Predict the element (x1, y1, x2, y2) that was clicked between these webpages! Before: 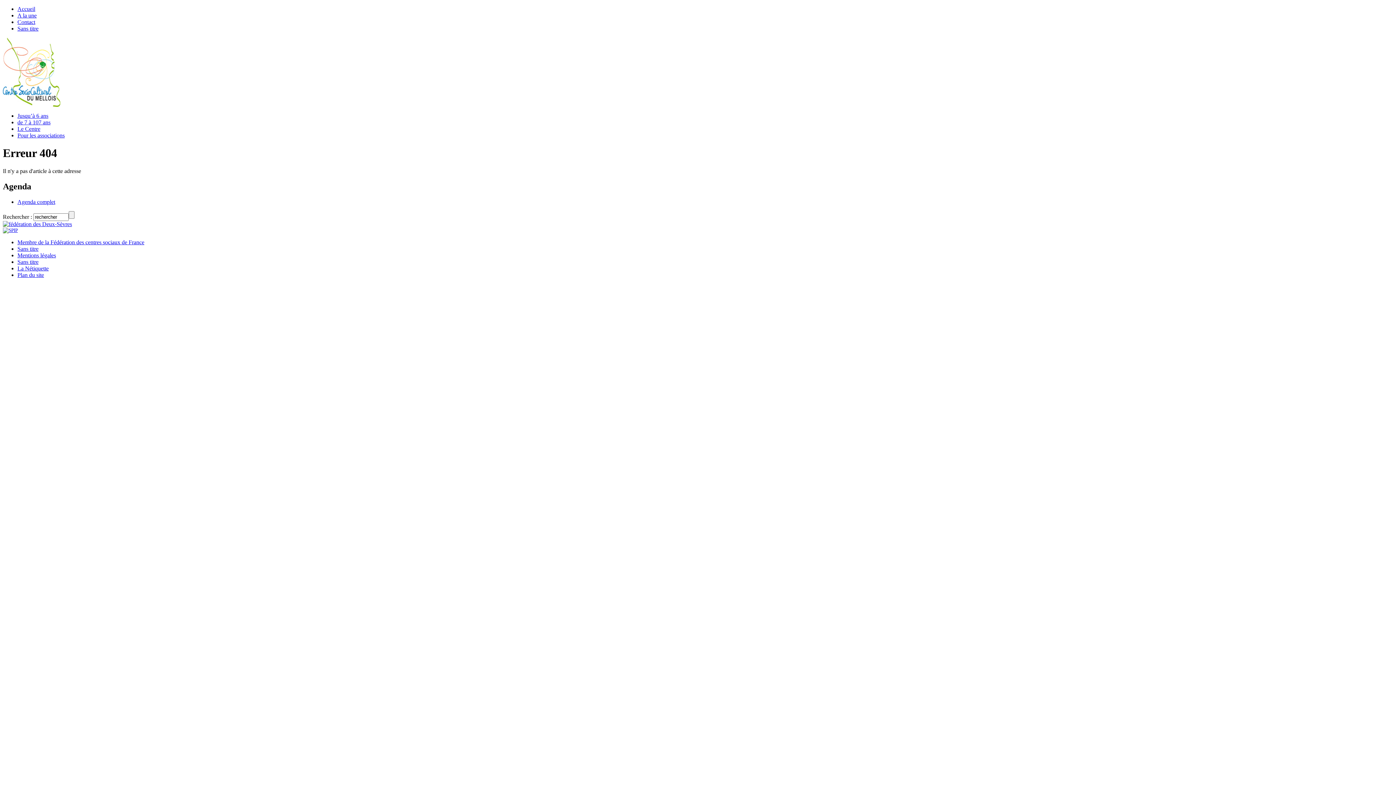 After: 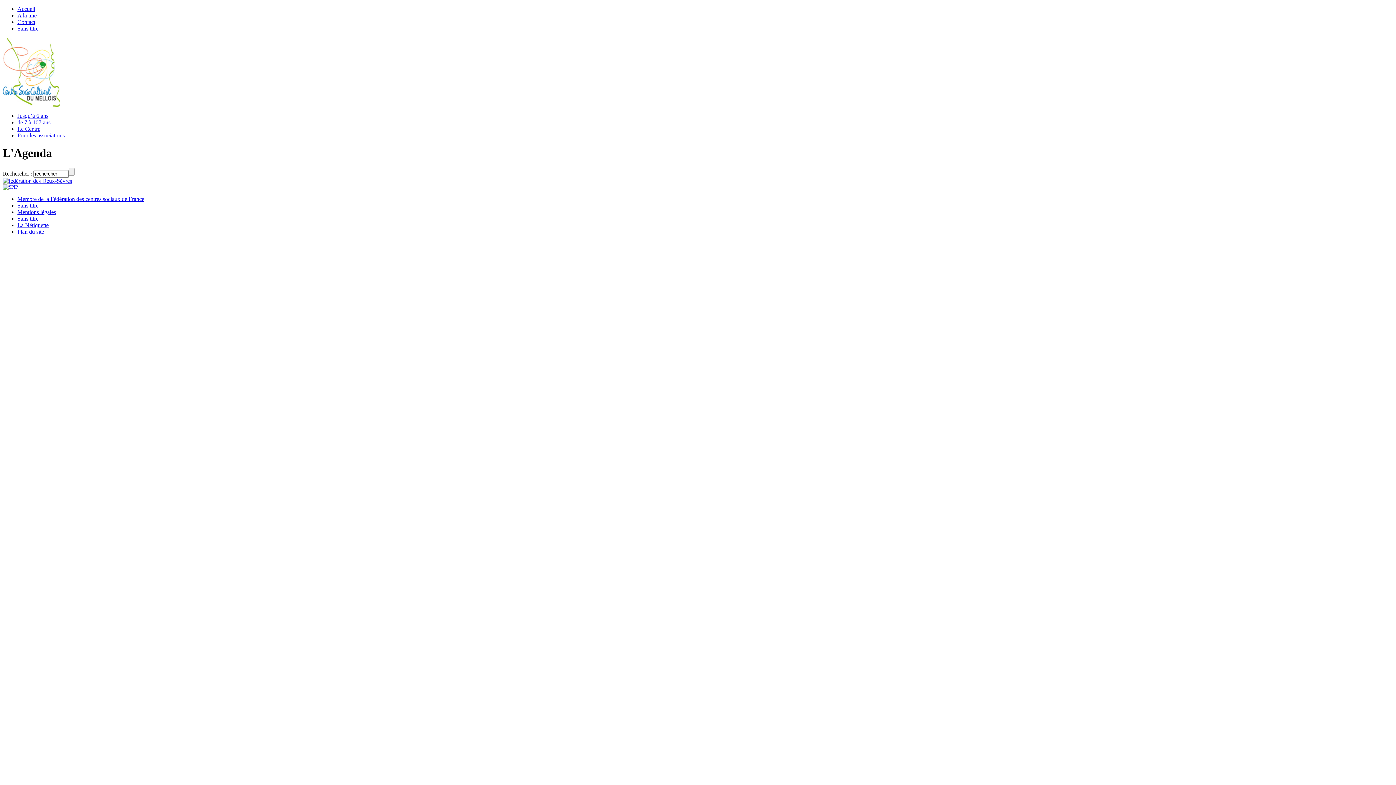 Action: label: Agenda complet bbox: (17, 198, 55, 204)